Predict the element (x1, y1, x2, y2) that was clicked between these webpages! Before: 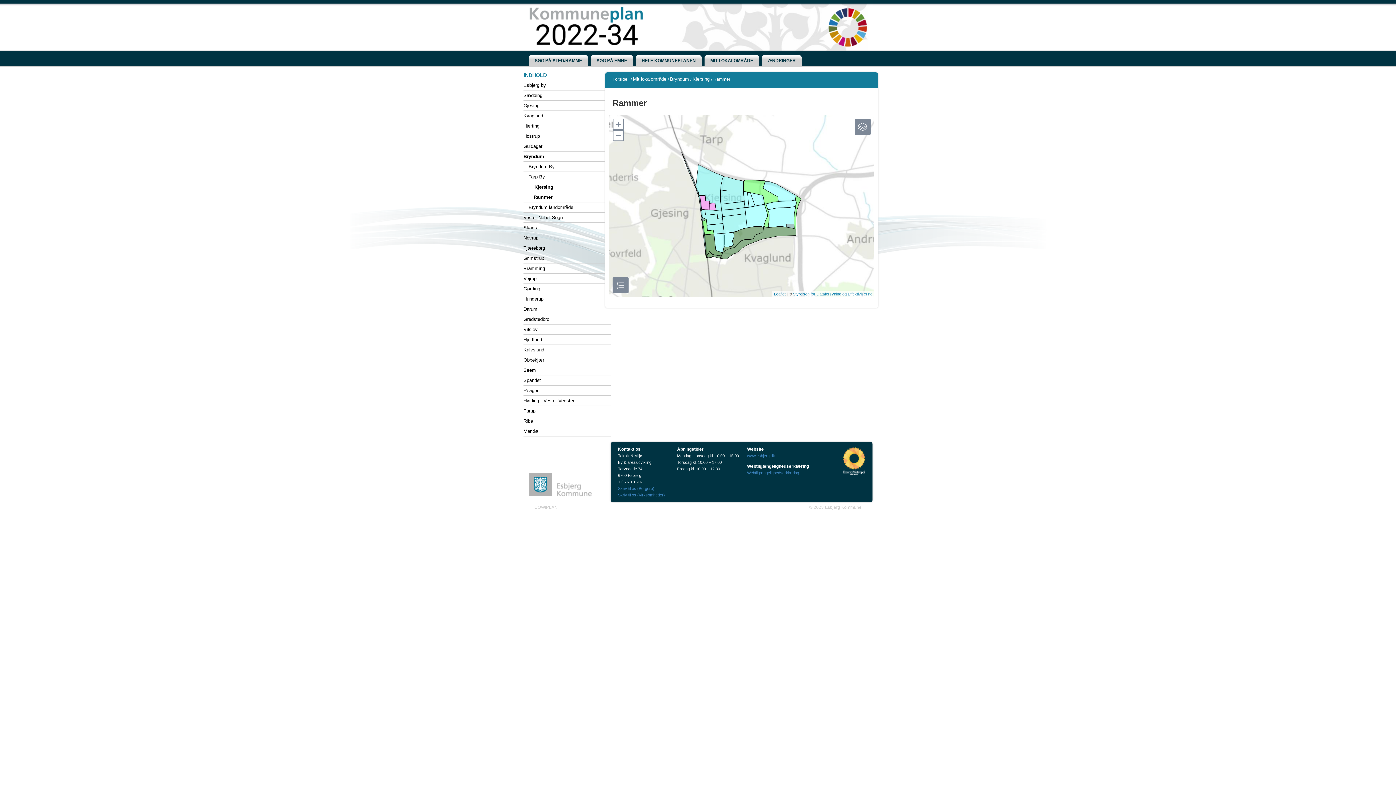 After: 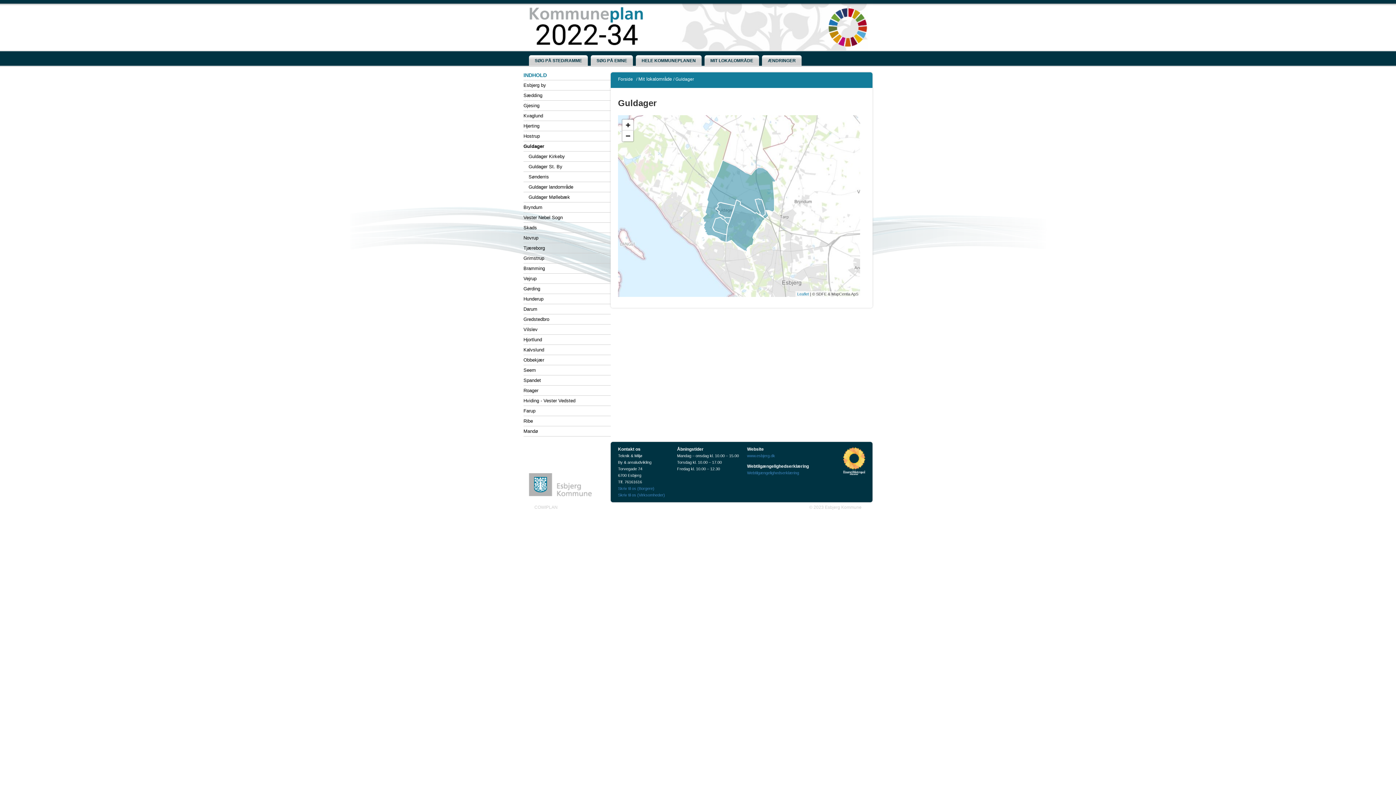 Action: label: Guldager bbox: (523, 141, 610, 151)